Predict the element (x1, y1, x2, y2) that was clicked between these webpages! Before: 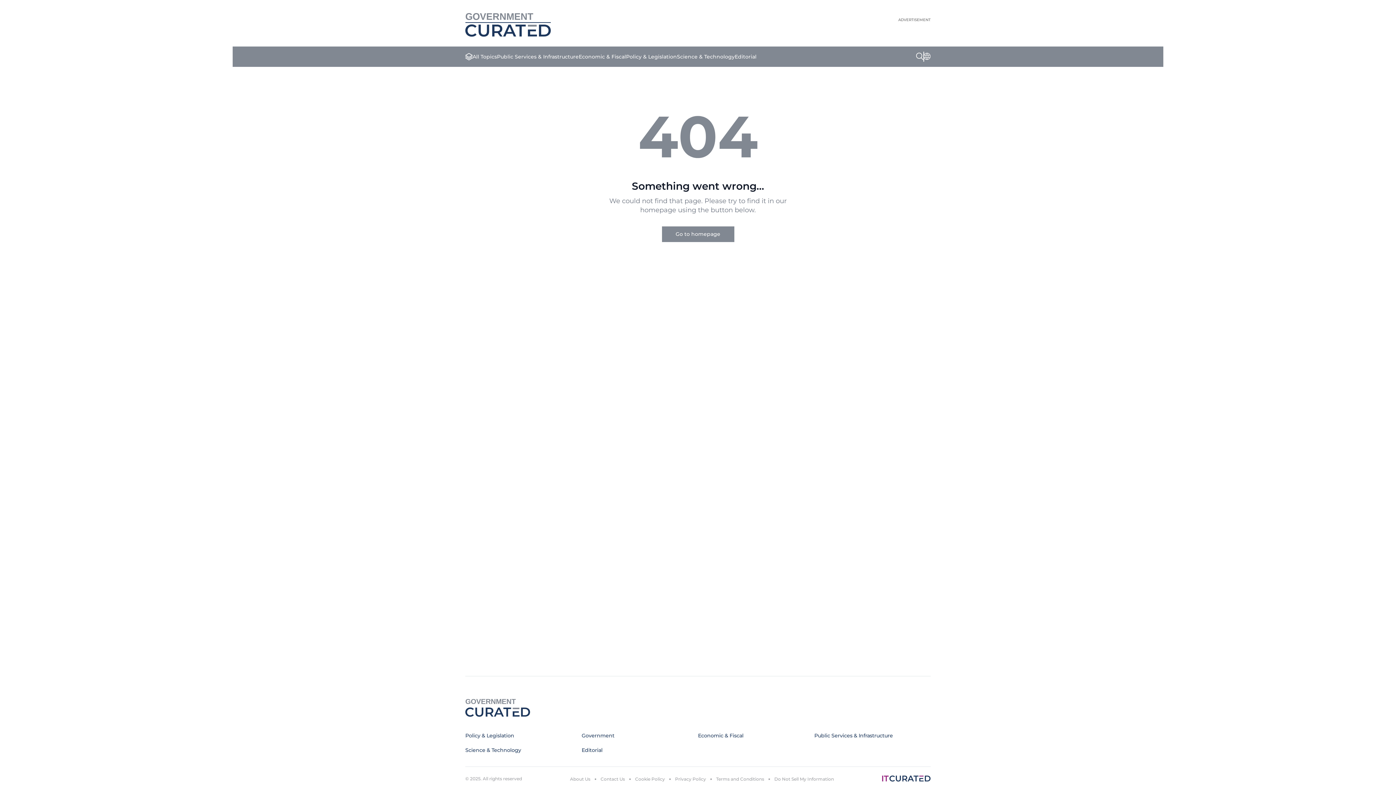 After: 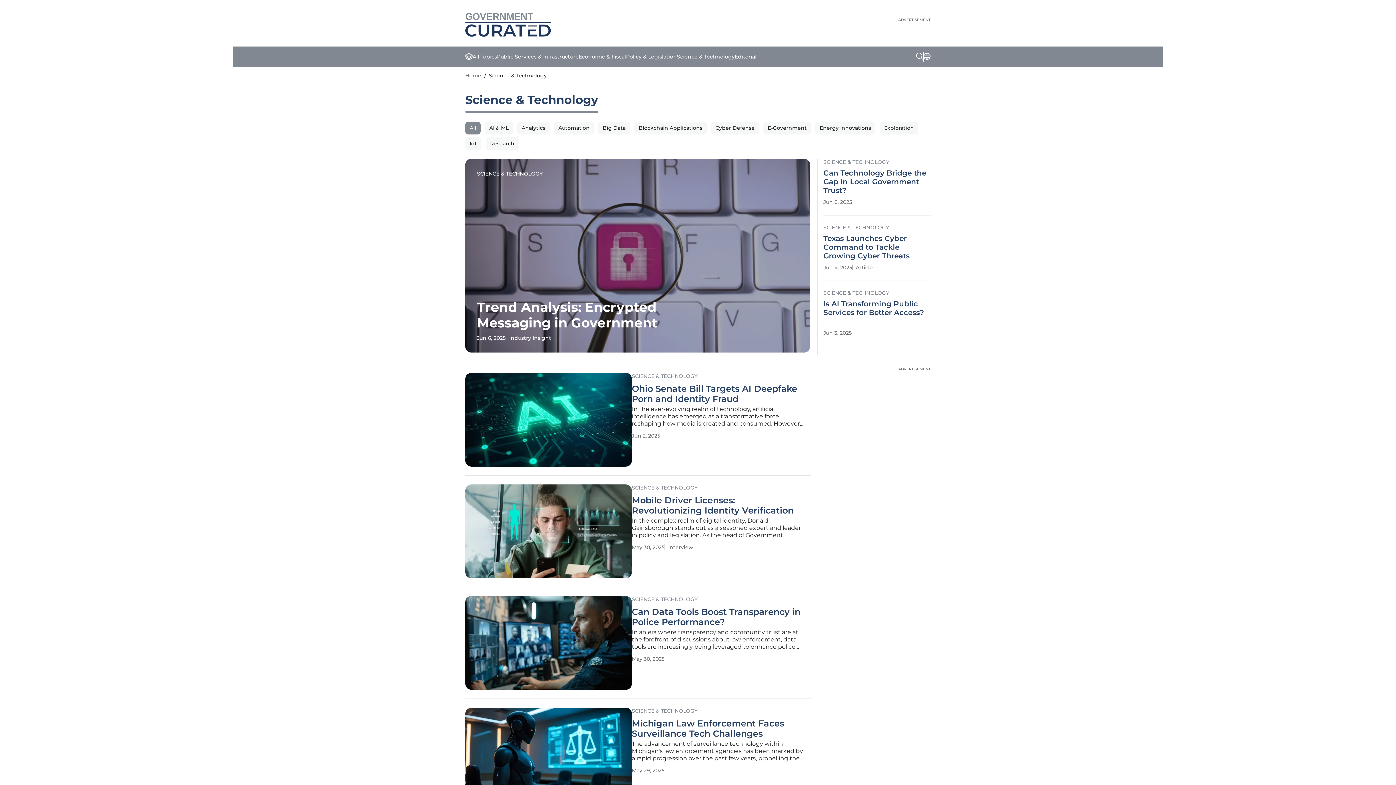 Action: label: Science & Technology bbox: (465, 747, 521, 753)